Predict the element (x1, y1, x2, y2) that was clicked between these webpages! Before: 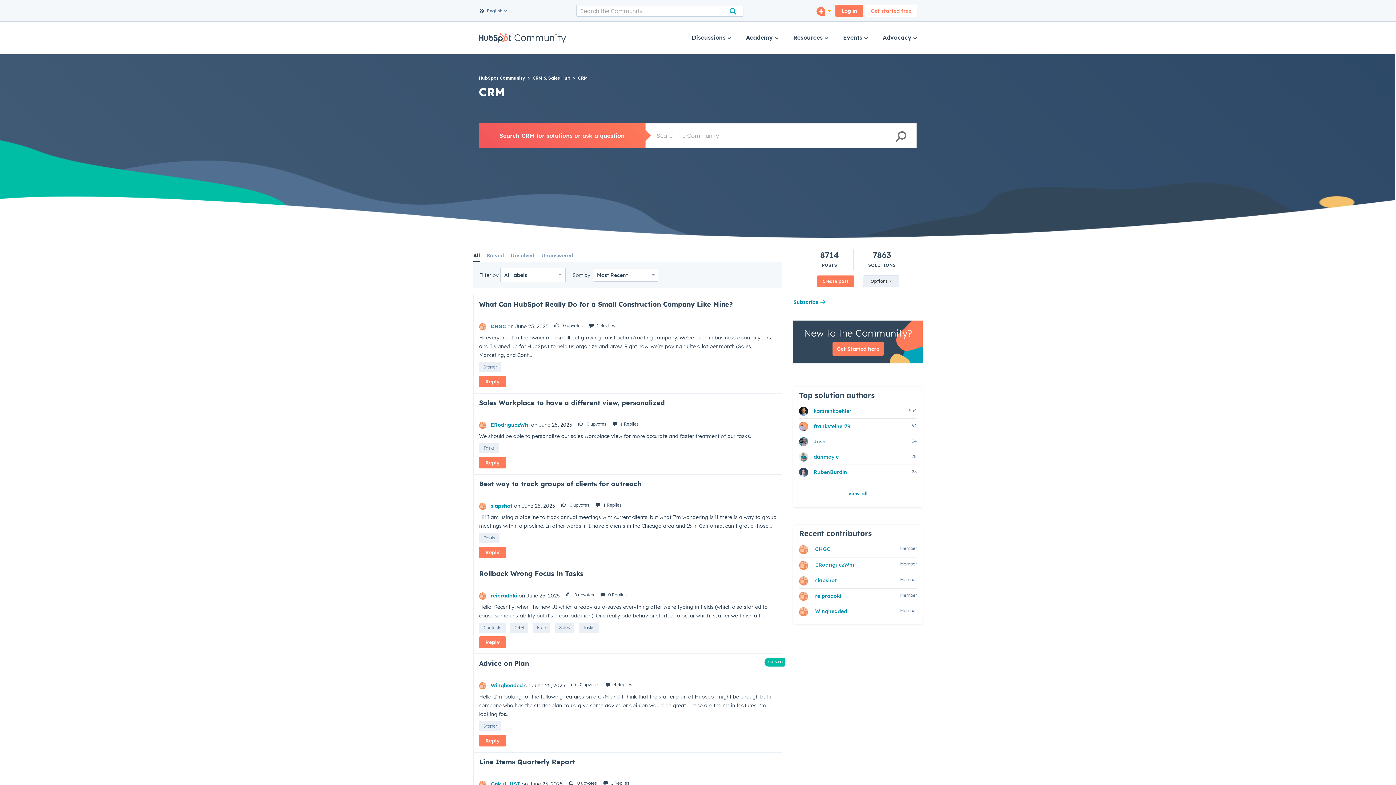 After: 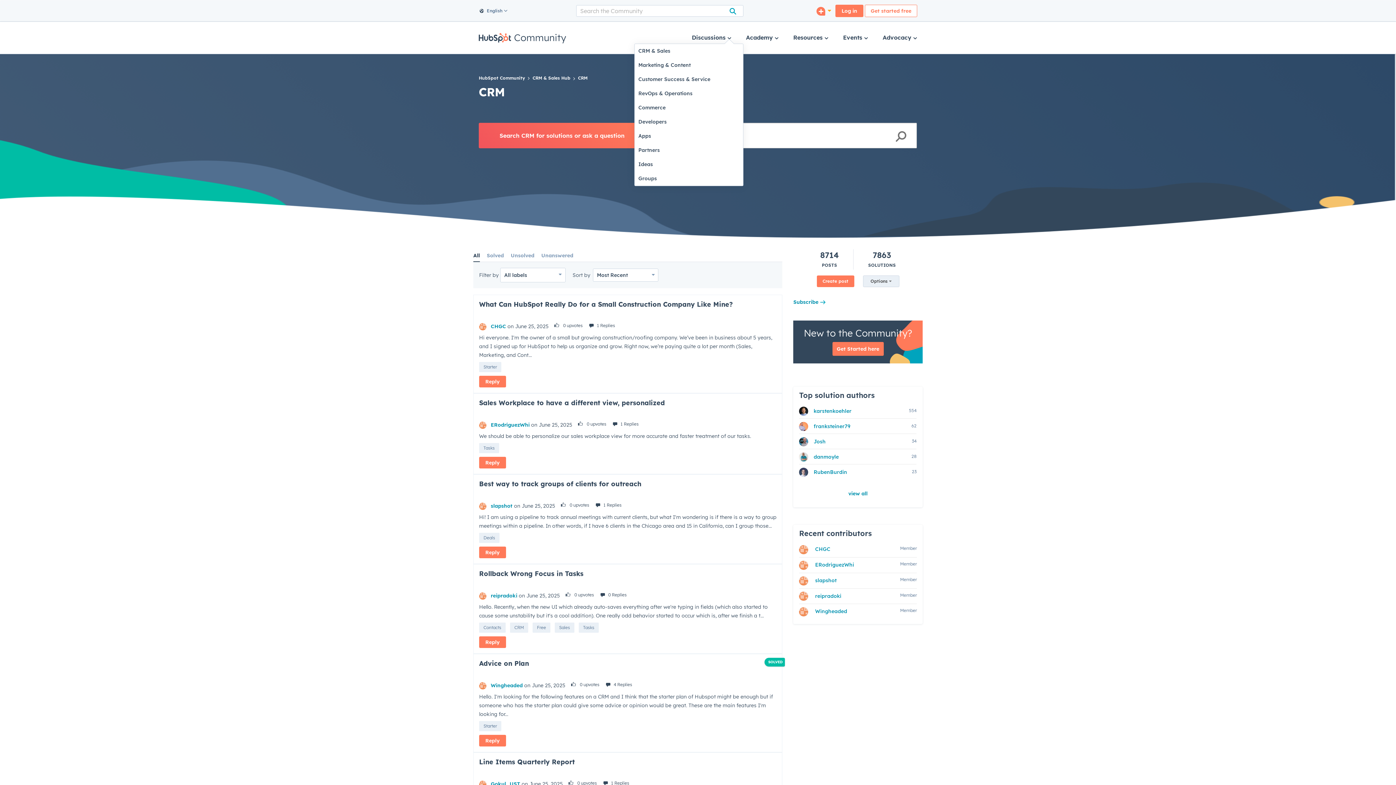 Action: label: Discussions  bbox: (692, 23, 731, 52)